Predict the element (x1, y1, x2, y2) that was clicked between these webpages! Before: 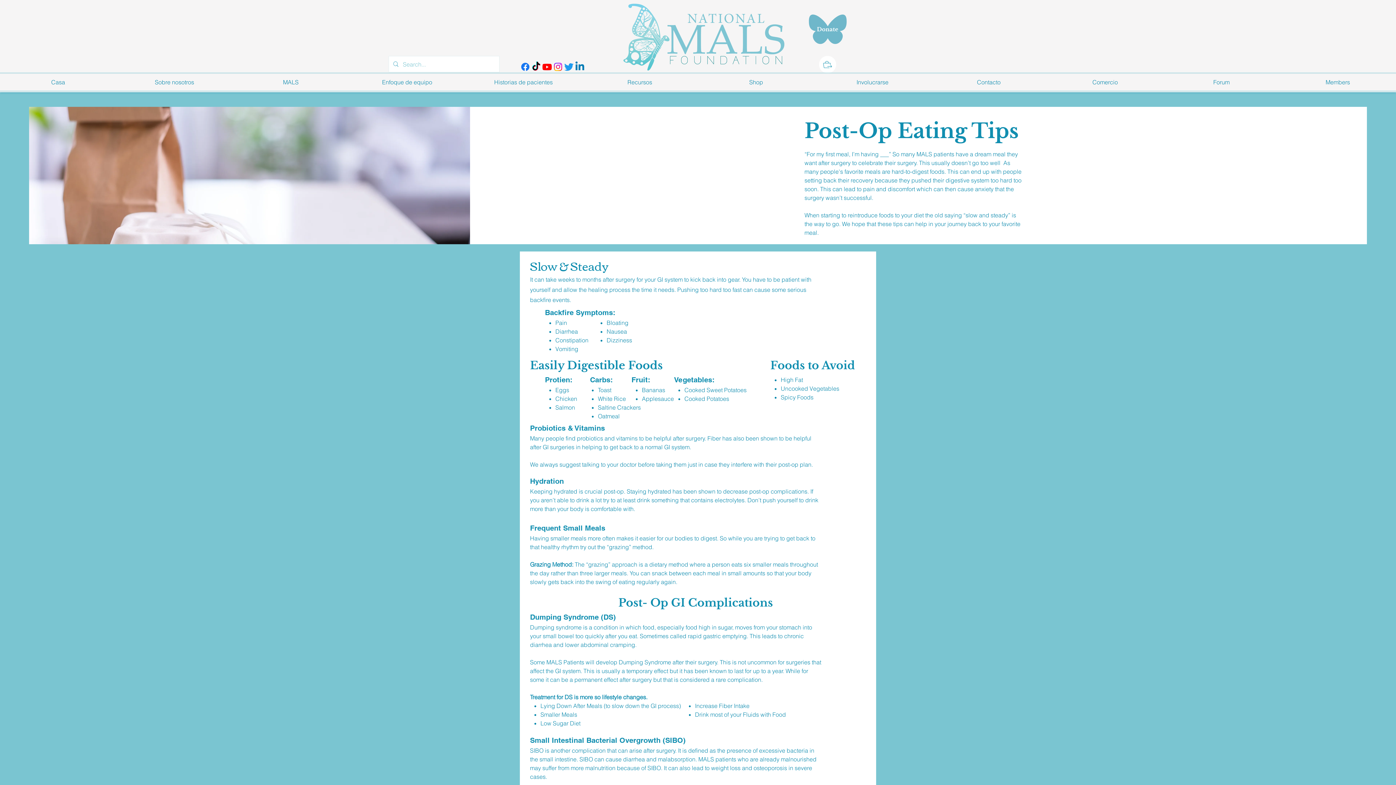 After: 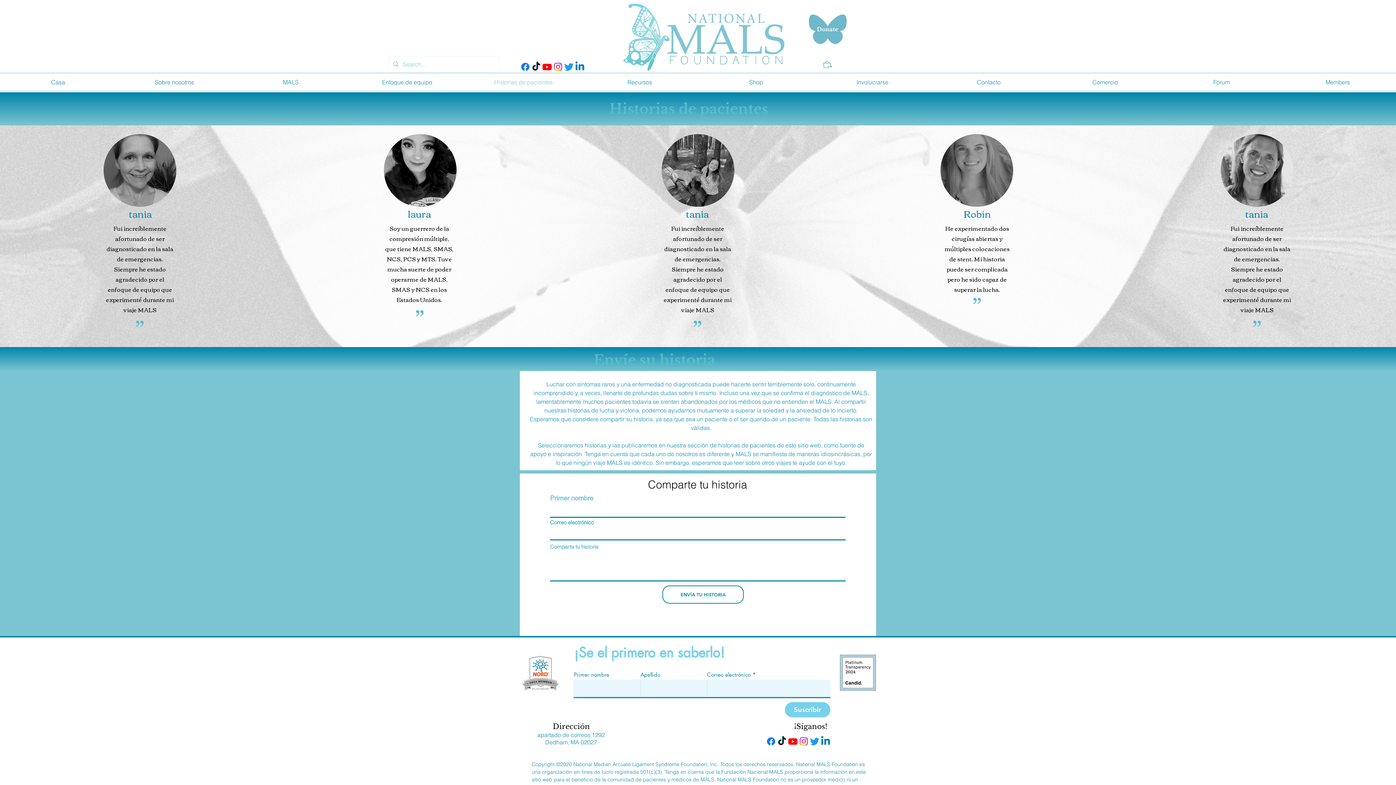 Action: bbox: (465, 74, 581, 90) label: Historias de pacientes